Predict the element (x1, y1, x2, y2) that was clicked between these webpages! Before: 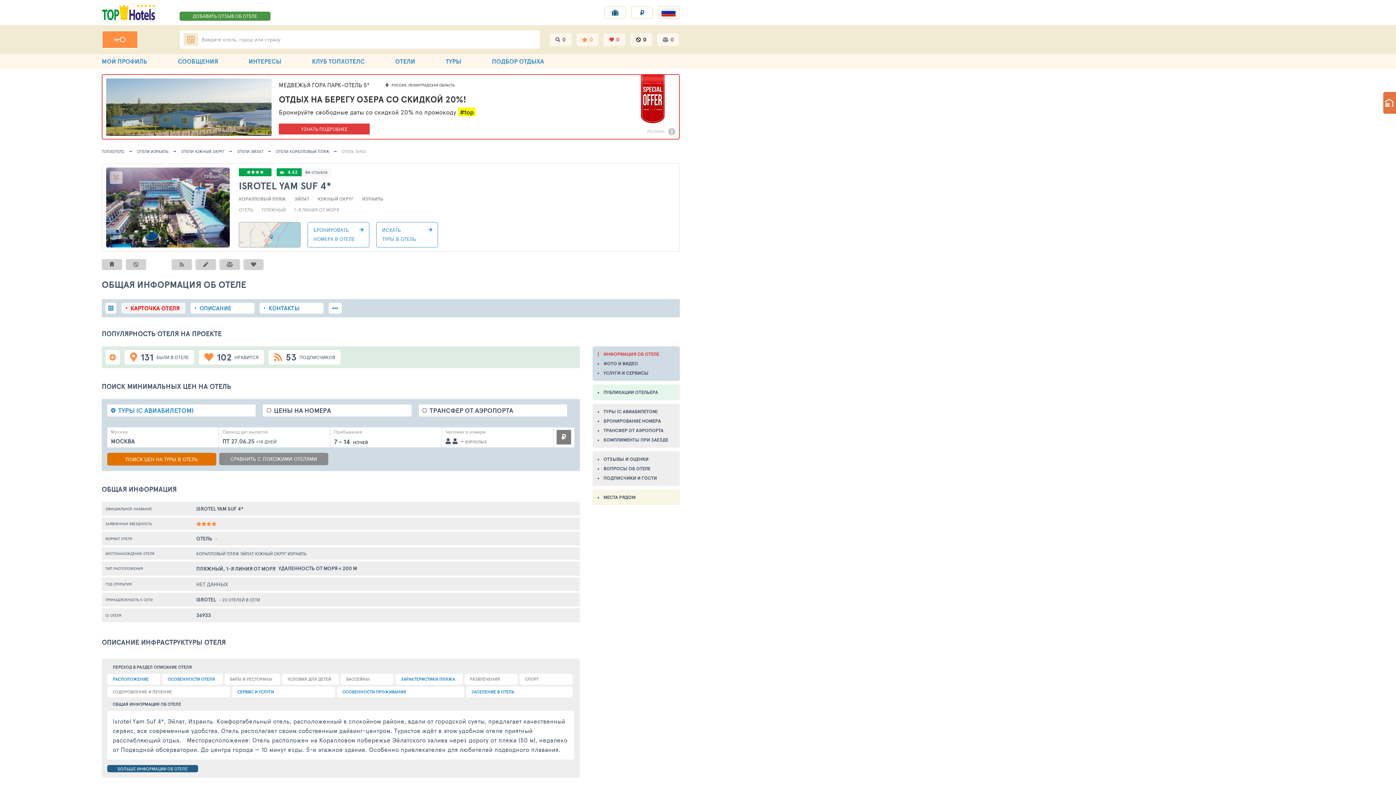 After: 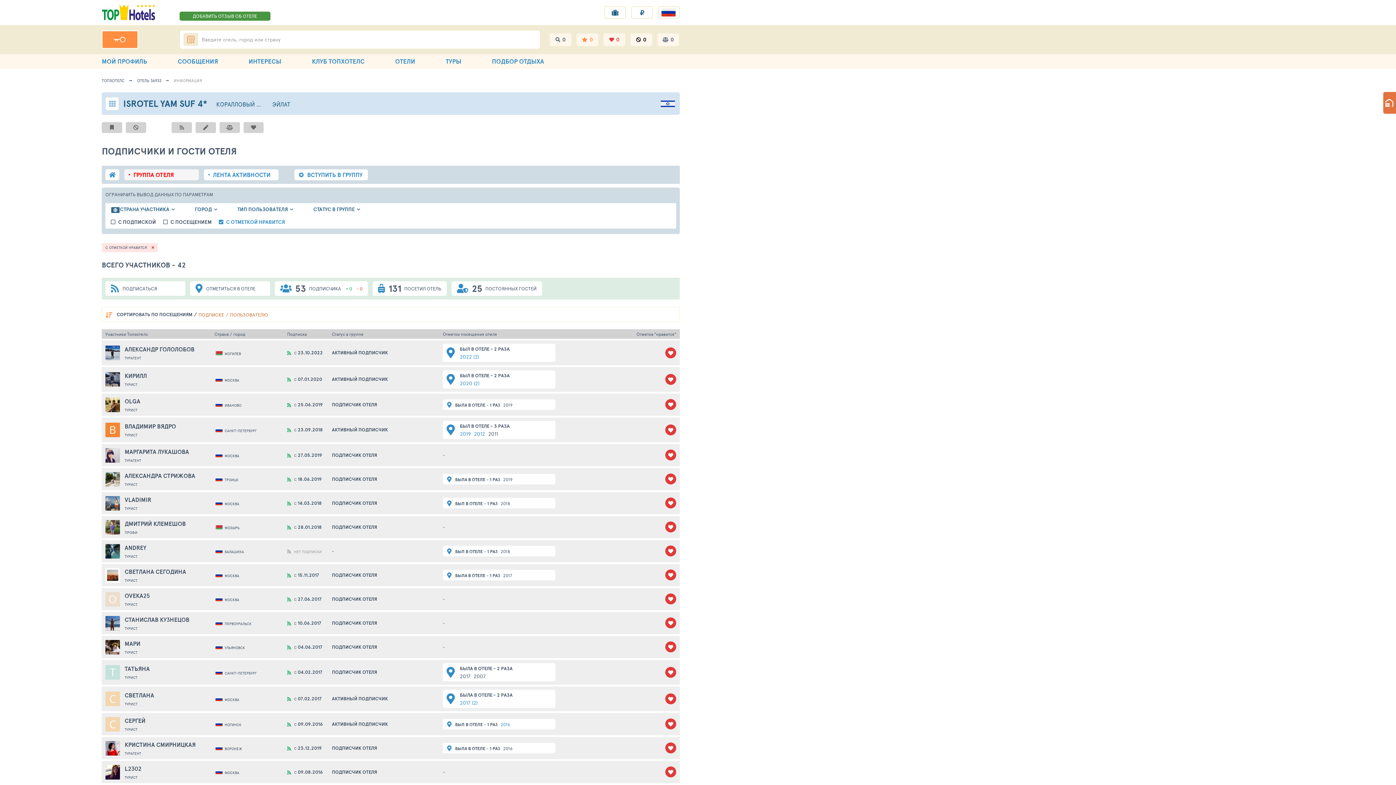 Action: bbox: (198, 350, 264, 364) label:  102 НРАВИТСЯ